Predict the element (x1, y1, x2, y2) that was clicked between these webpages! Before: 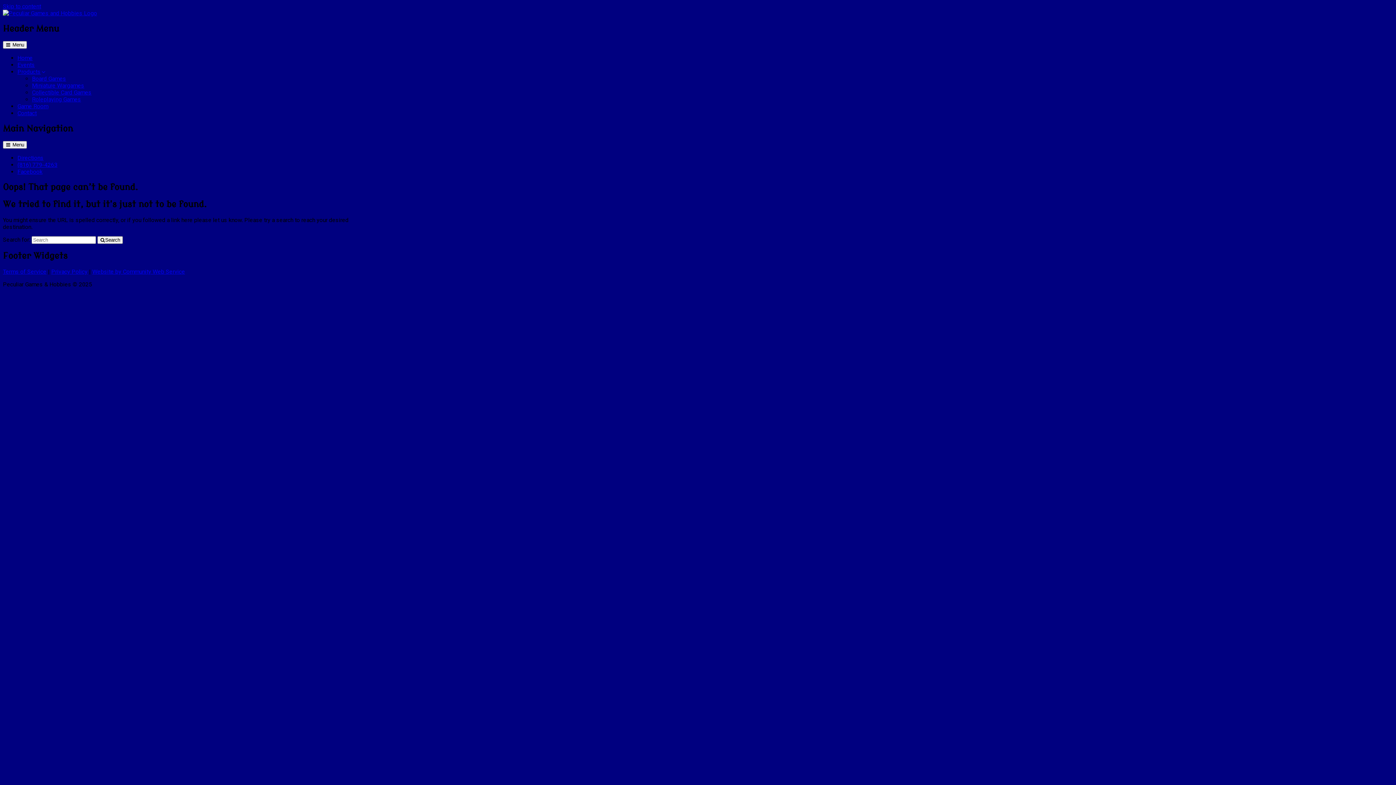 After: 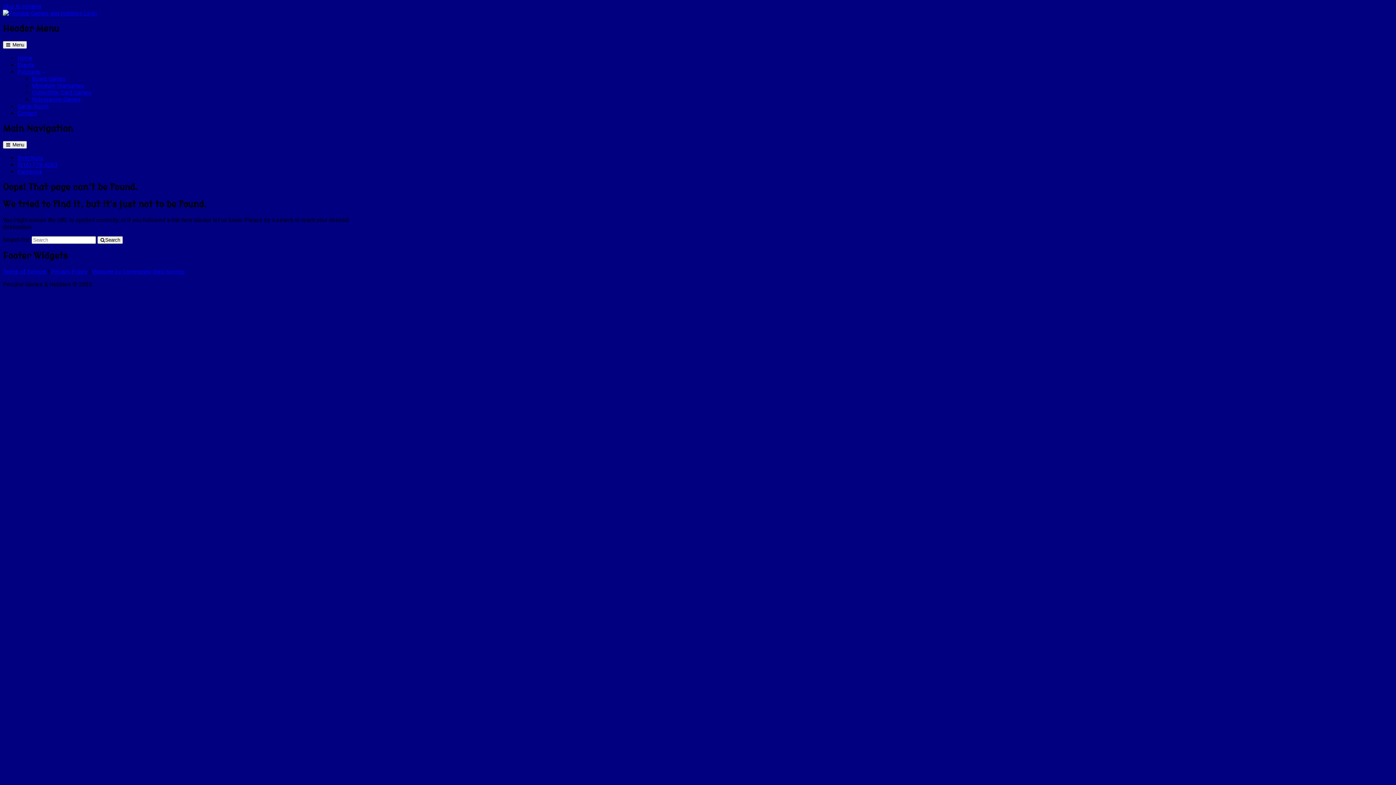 Action: label: Website by Community Web Service bbox: (92, 268, 185, 275)